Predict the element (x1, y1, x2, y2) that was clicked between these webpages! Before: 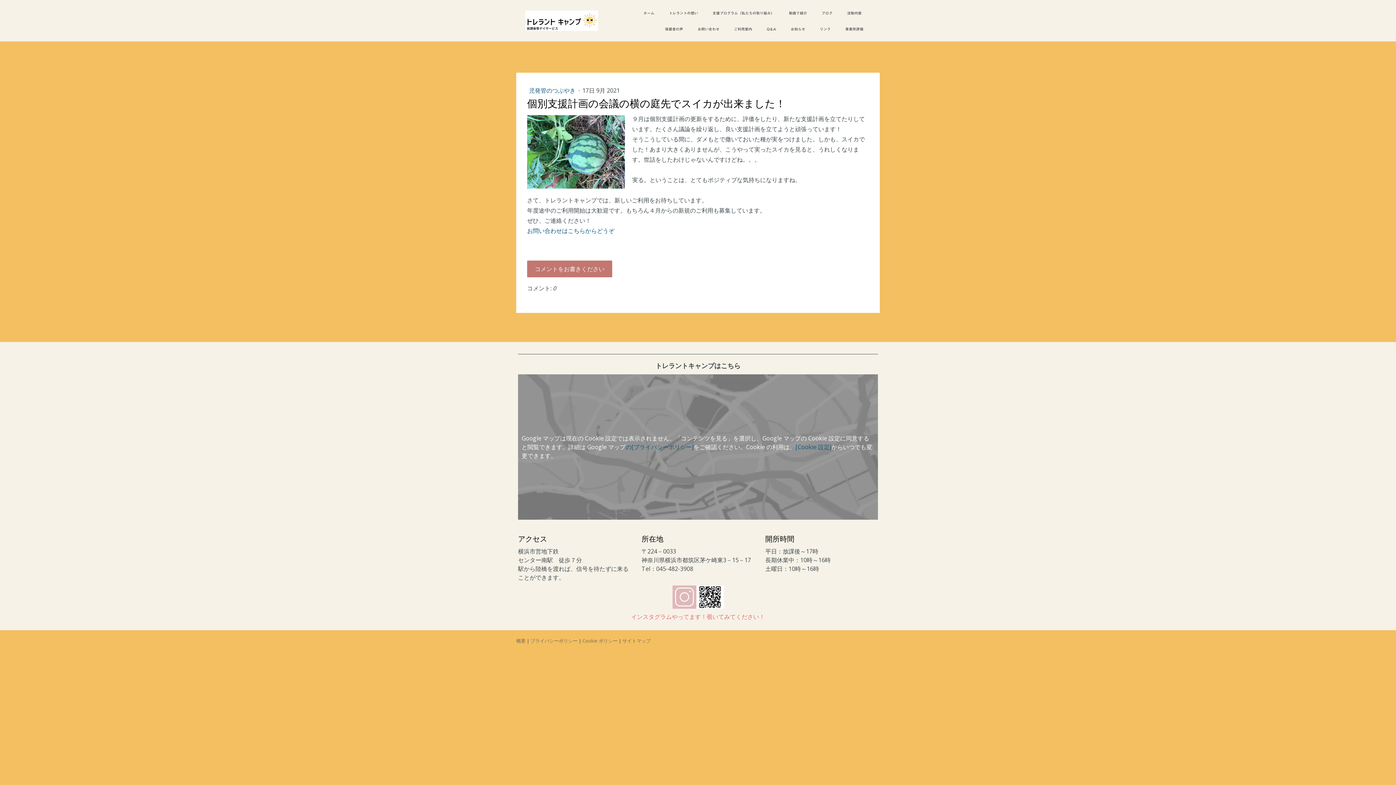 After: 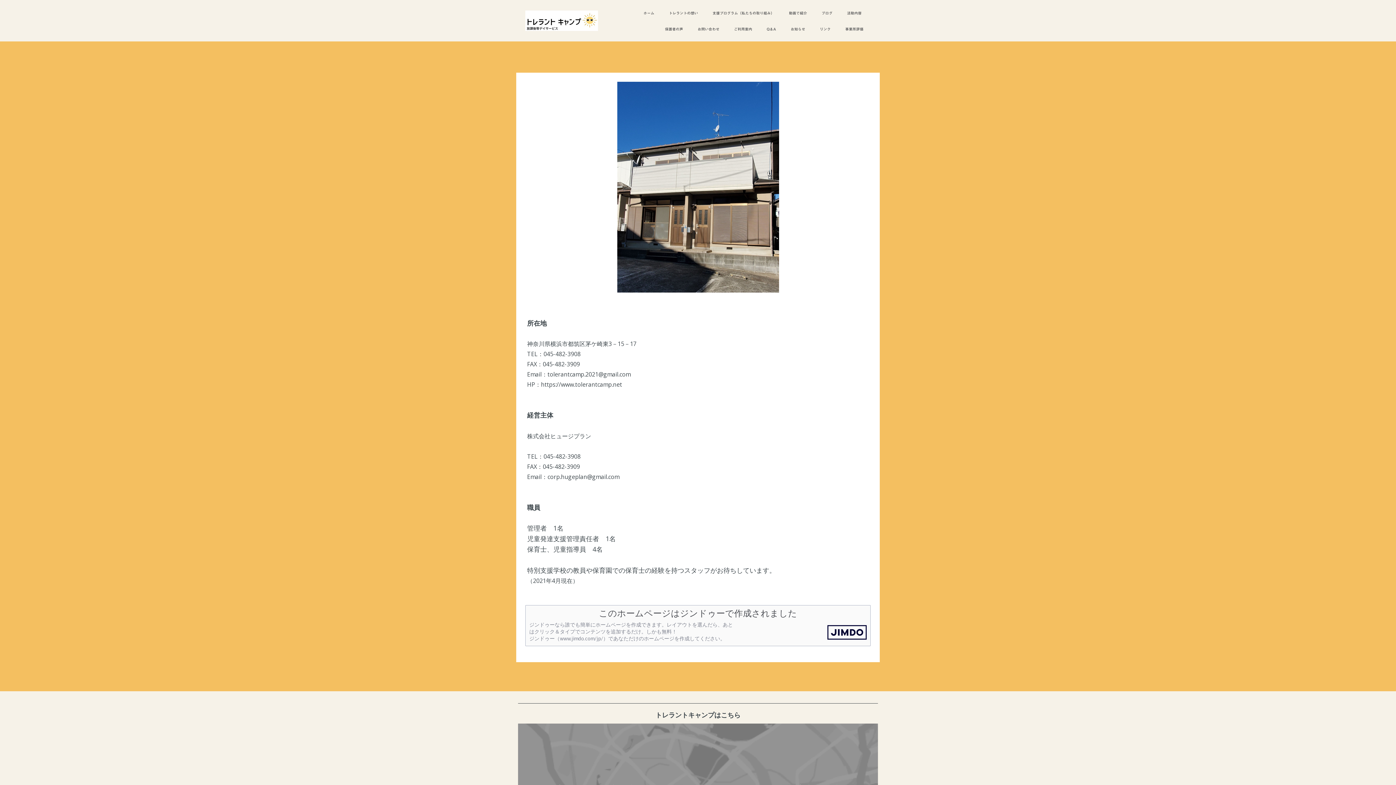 Action: bbox: (516, 637, 525, 644) label: 概要